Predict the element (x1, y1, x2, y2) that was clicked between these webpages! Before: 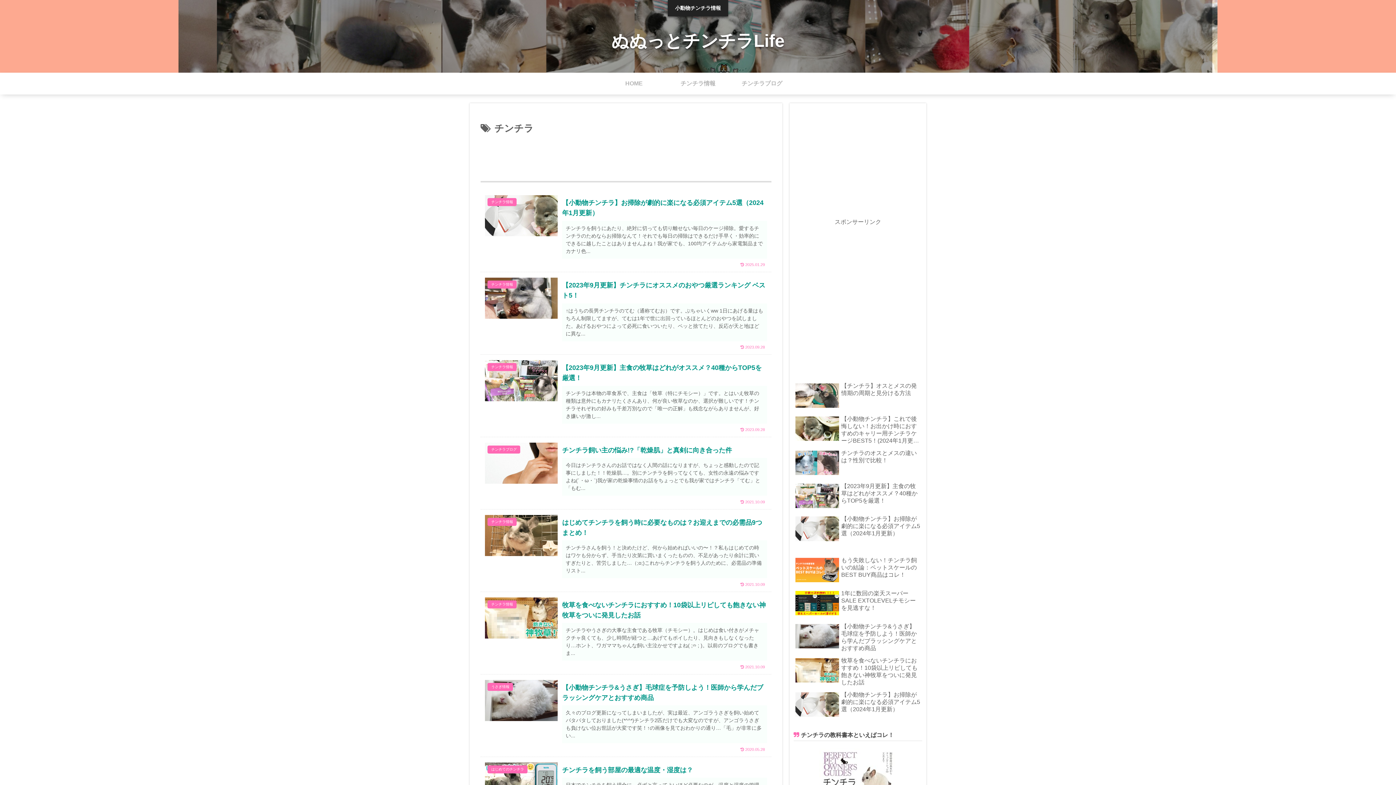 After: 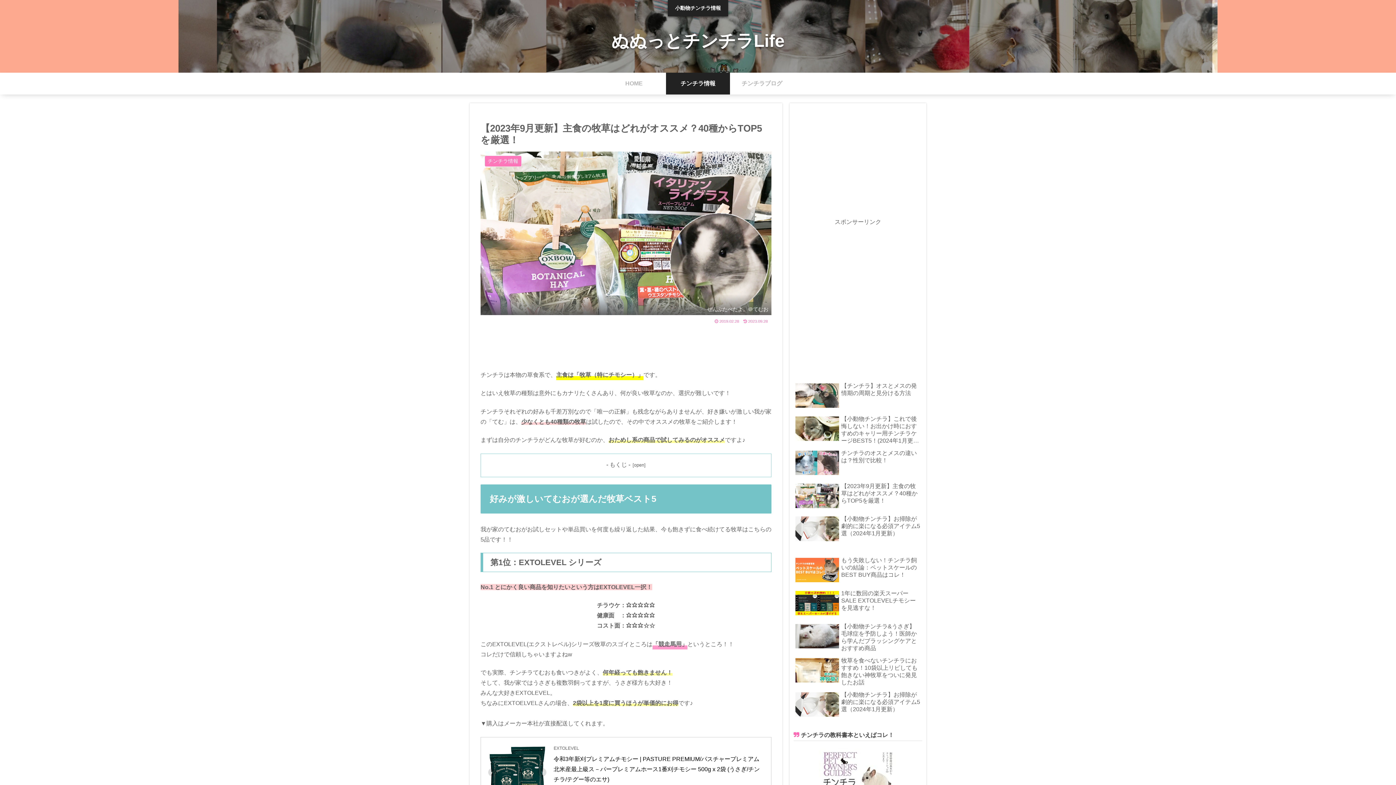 Action: label: 【2023年9月更新】主食の牧草はどれがオススメ？40種からTOP5を厳選！ bbox: (793, 480, 922, 512)